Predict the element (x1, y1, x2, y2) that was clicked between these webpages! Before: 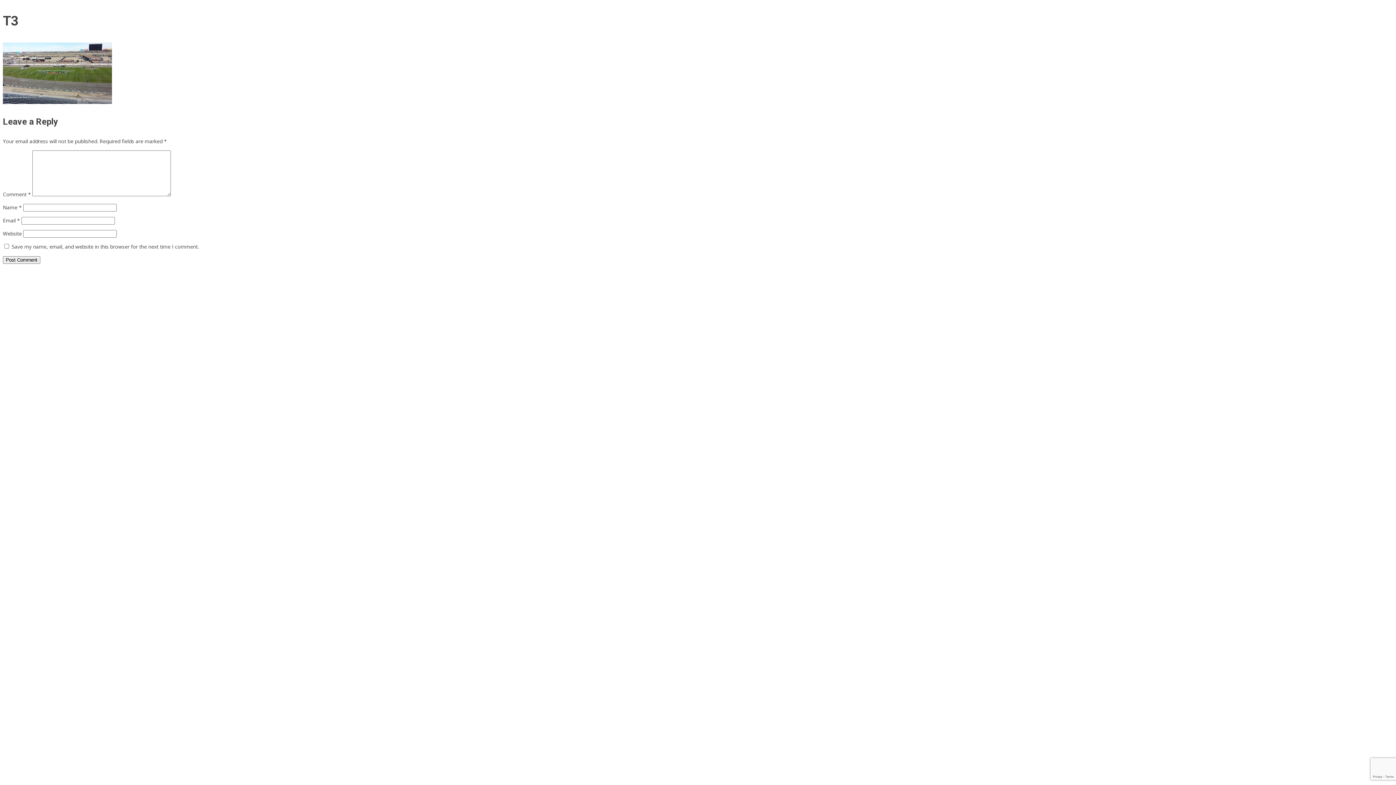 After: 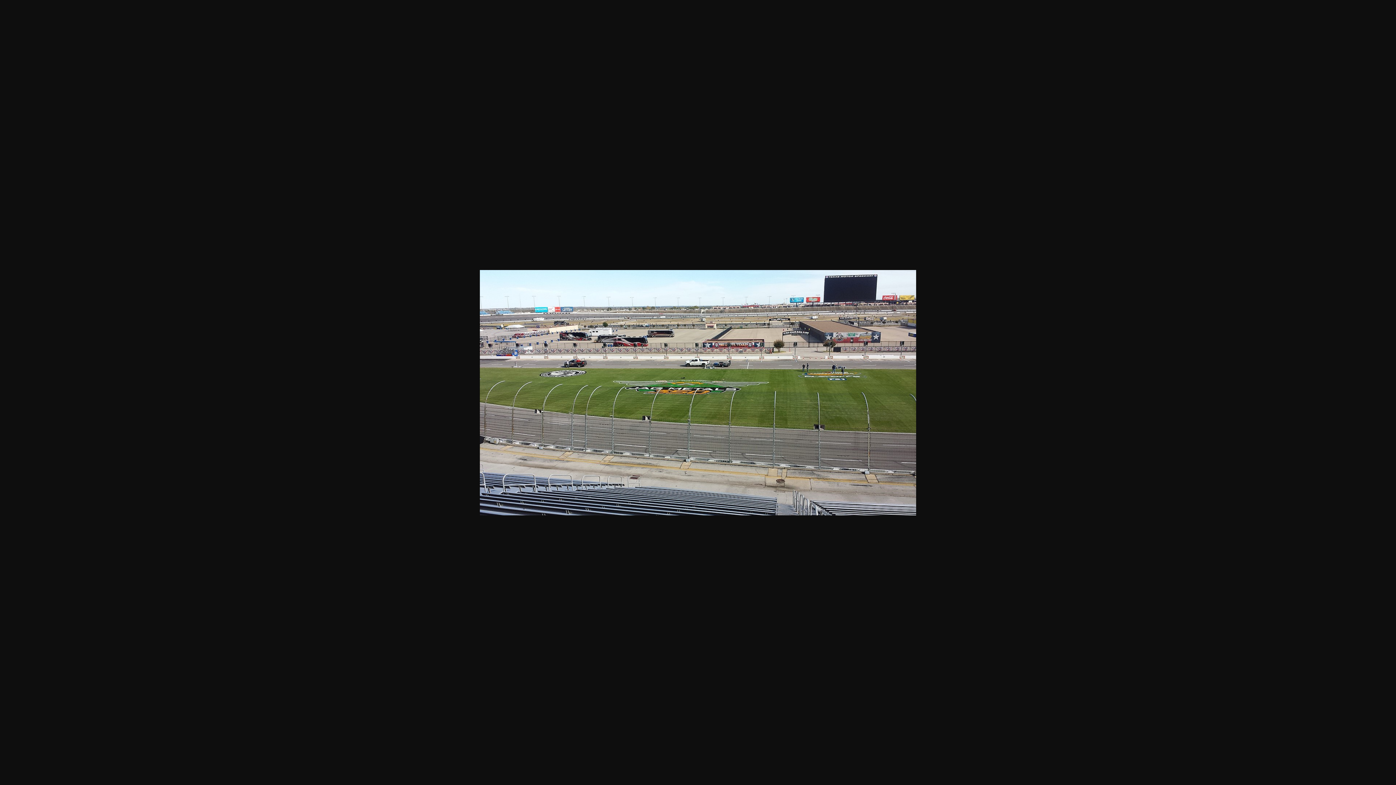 Action: bbox: (2, 98, 112, 105)